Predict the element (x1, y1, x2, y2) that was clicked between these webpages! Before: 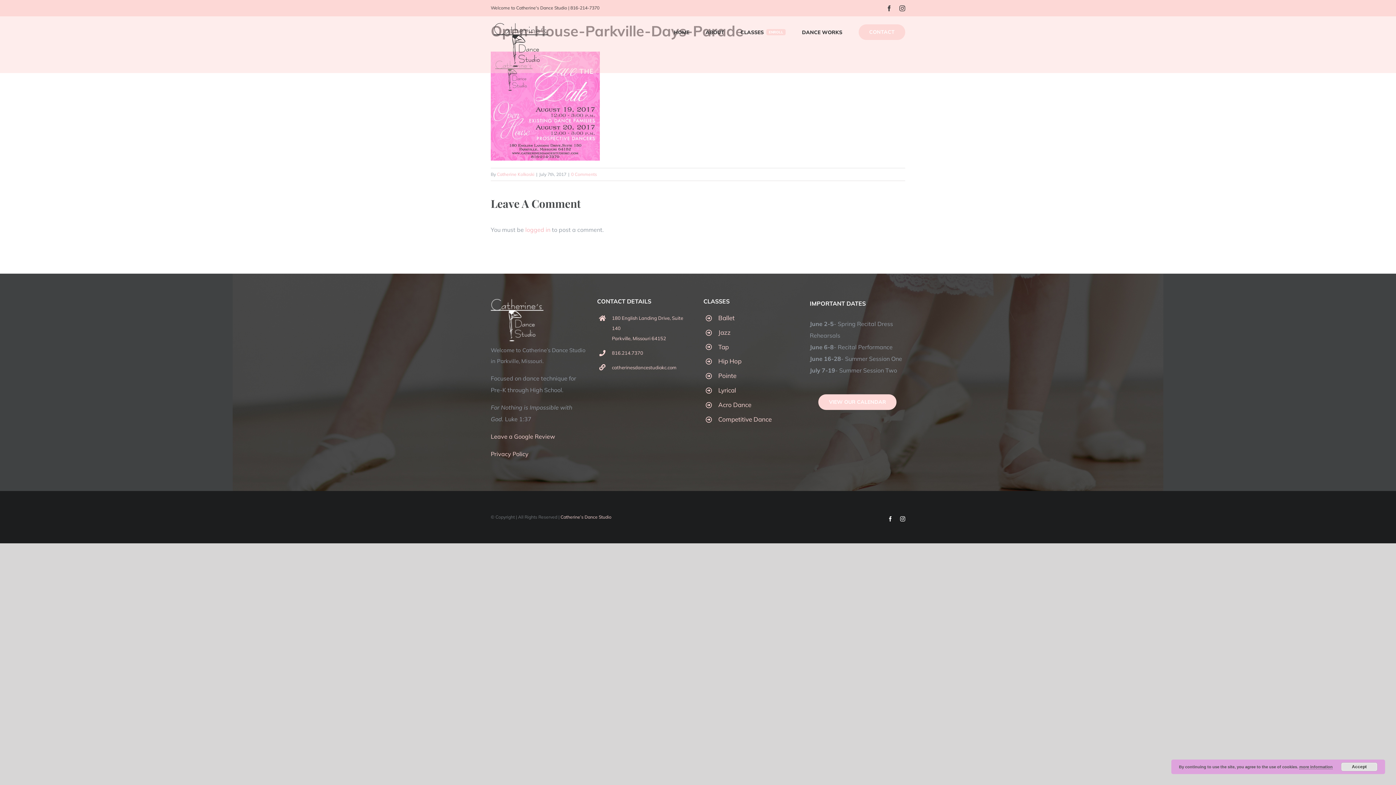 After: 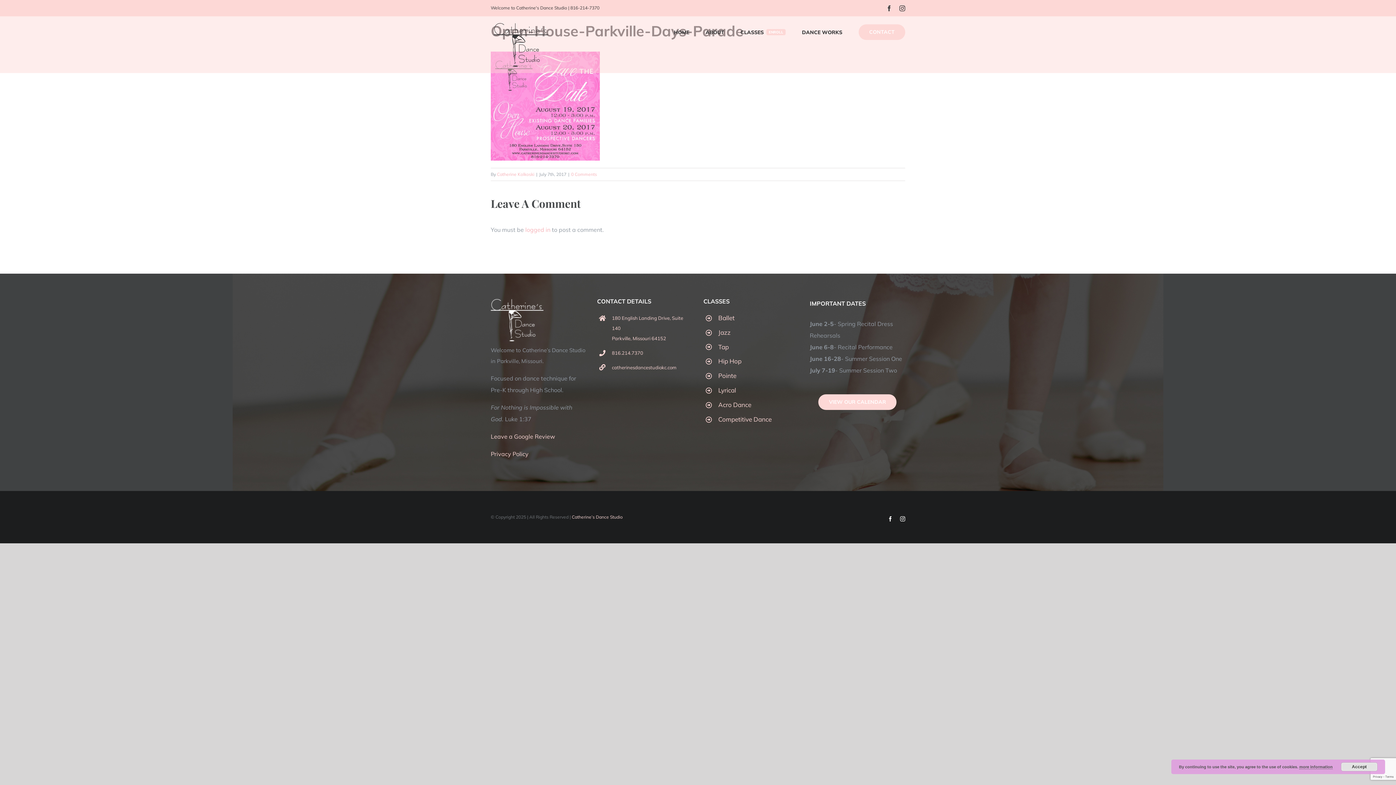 Action: bbox: (900, 516, 905, 521) label: Instagram